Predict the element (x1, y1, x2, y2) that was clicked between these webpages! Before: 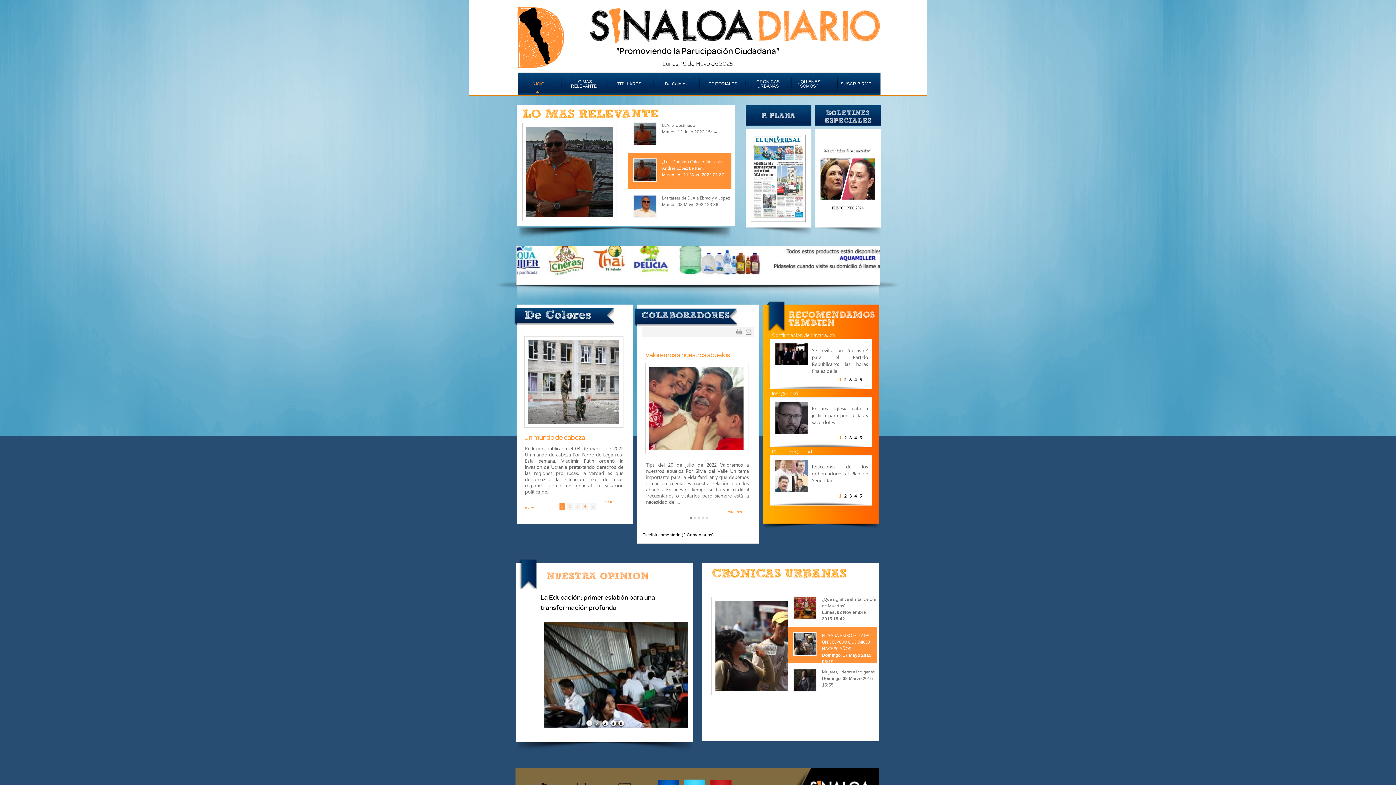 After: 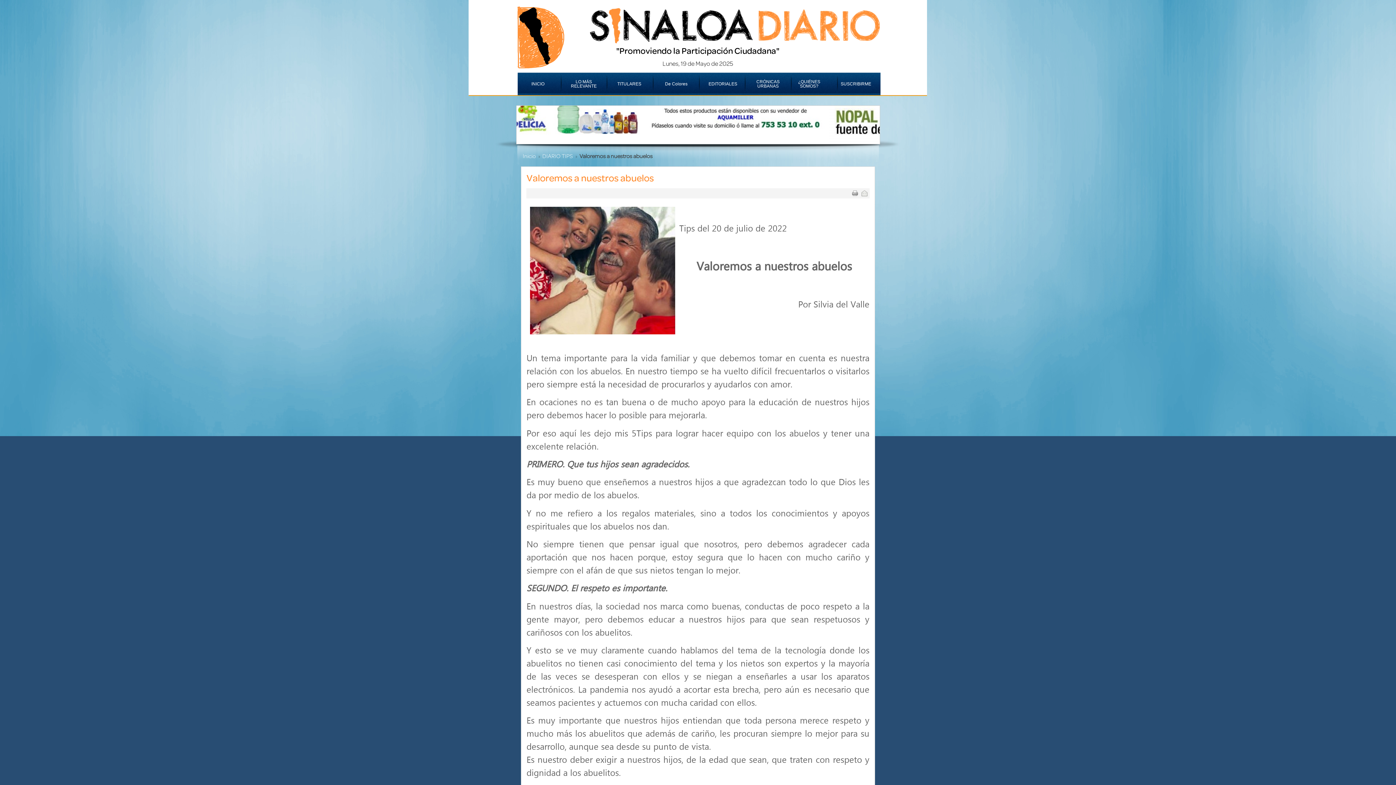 Action: bbox: (721, 508, 748, 515) label: Read more